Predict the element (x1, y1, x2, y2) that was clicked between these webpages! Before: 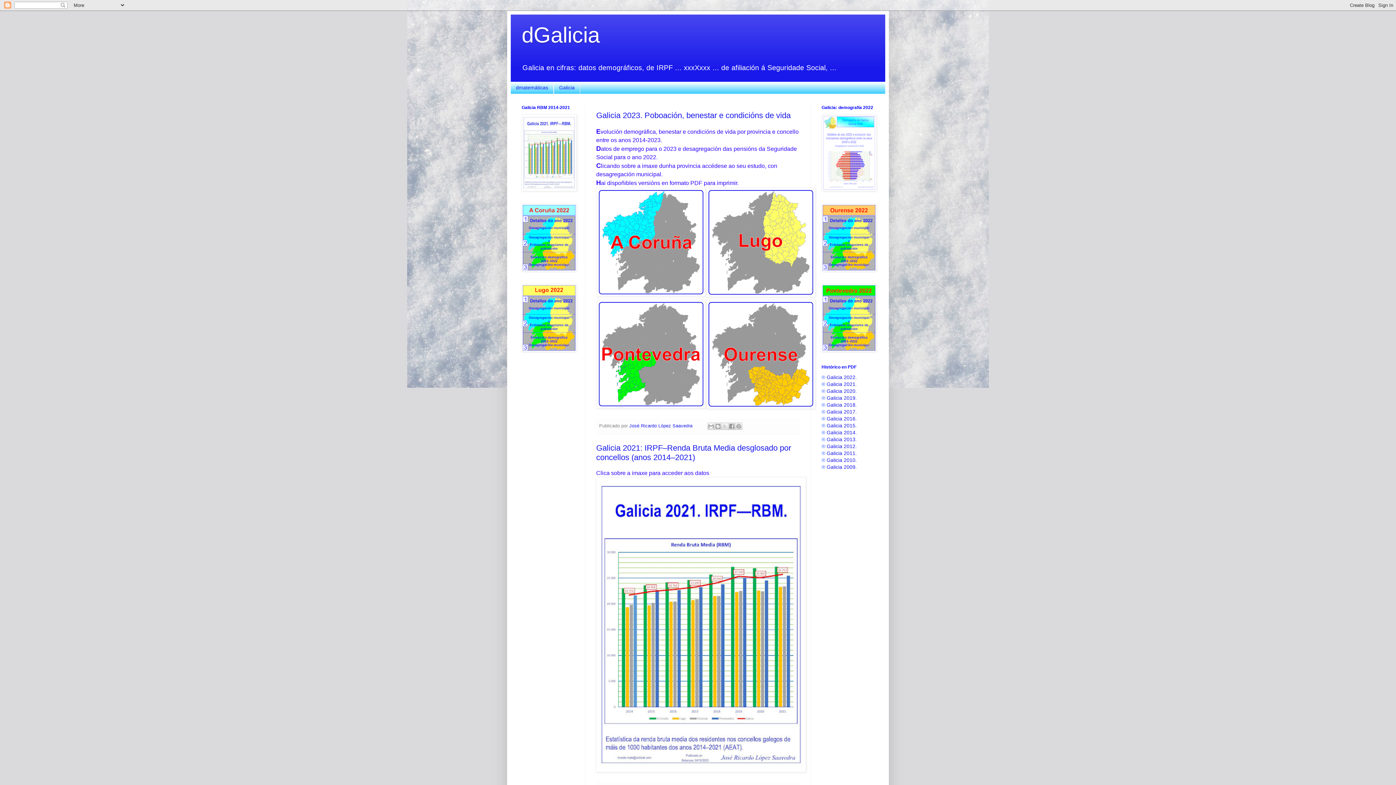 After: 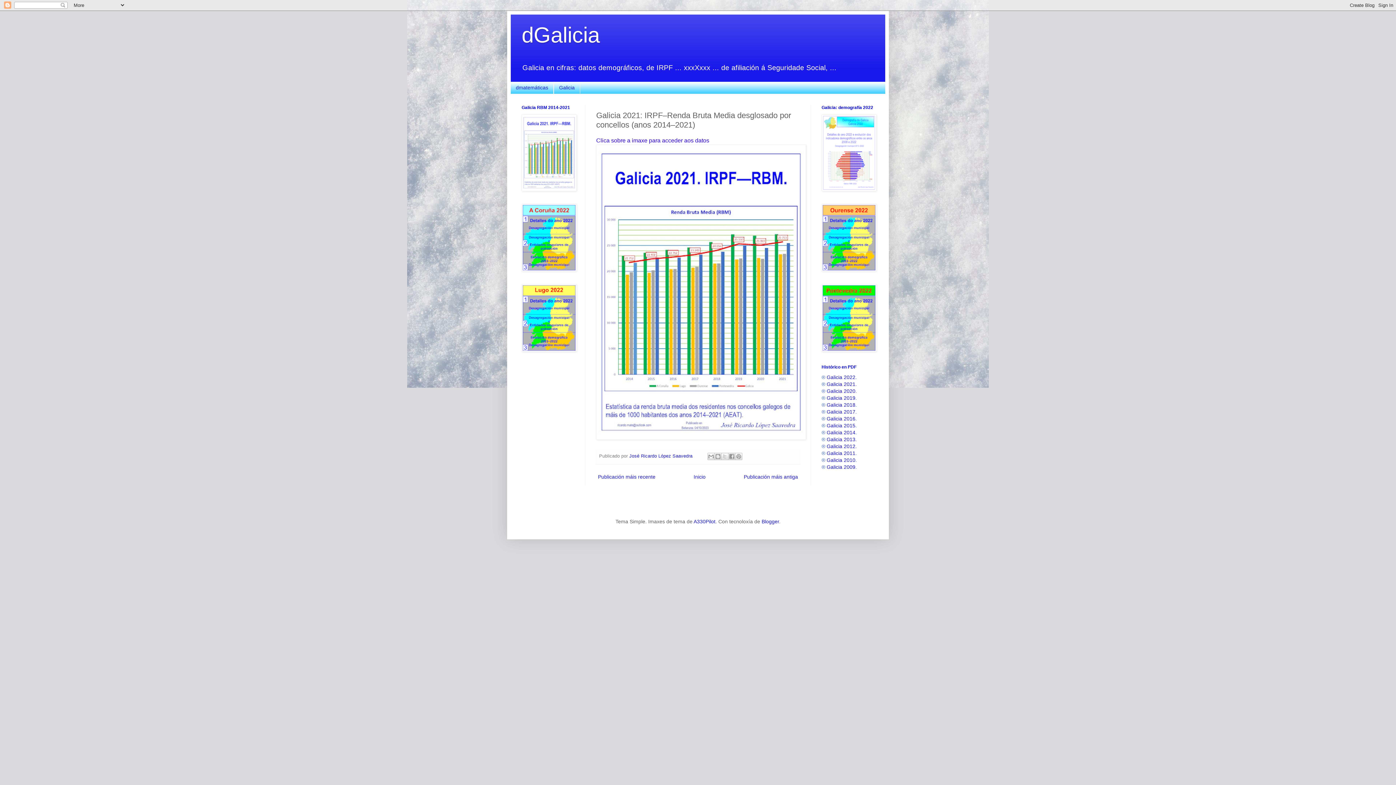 Action: label: Galicia 2021: IRPF–Renda Bruta Media desglosado por concellos (anos 2014–2021) bbox: (596, 443, 791, 462)